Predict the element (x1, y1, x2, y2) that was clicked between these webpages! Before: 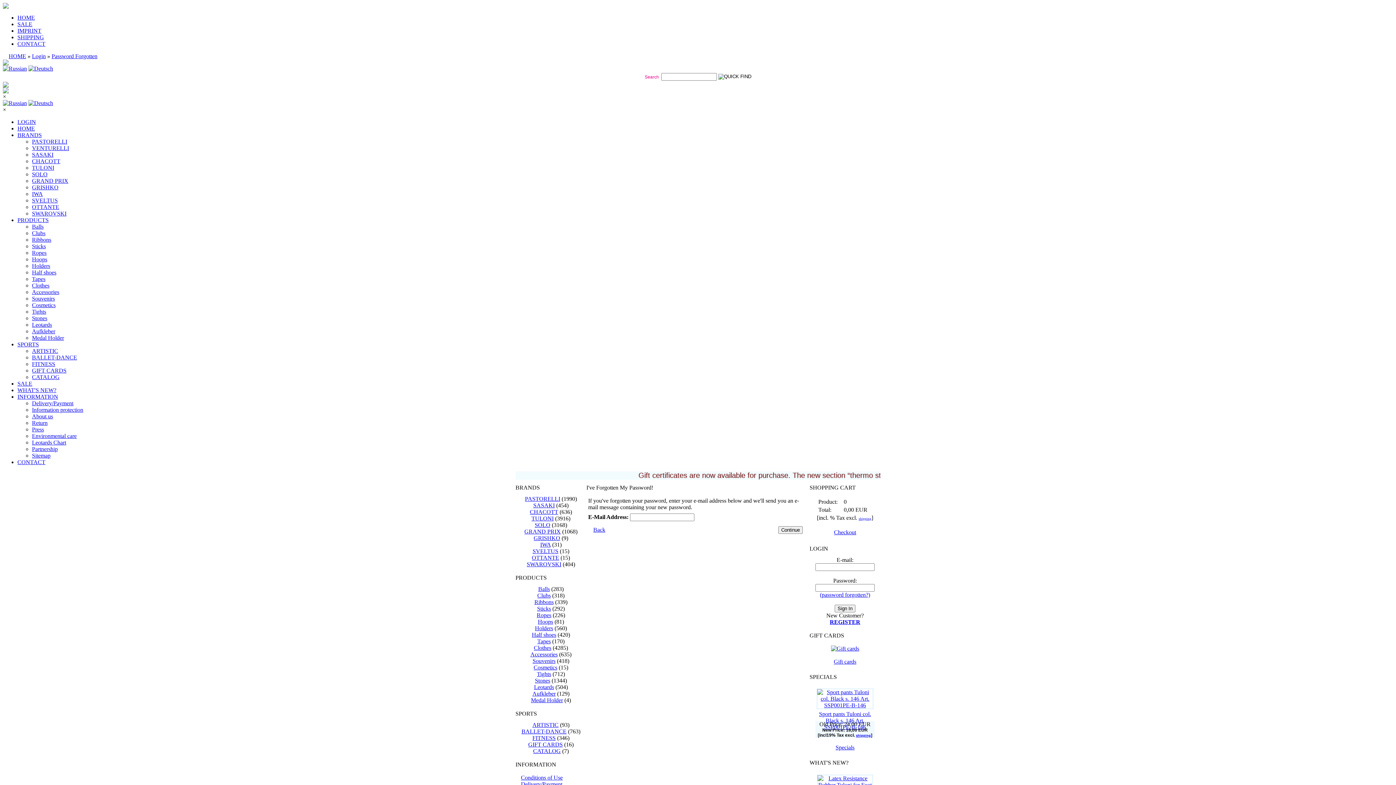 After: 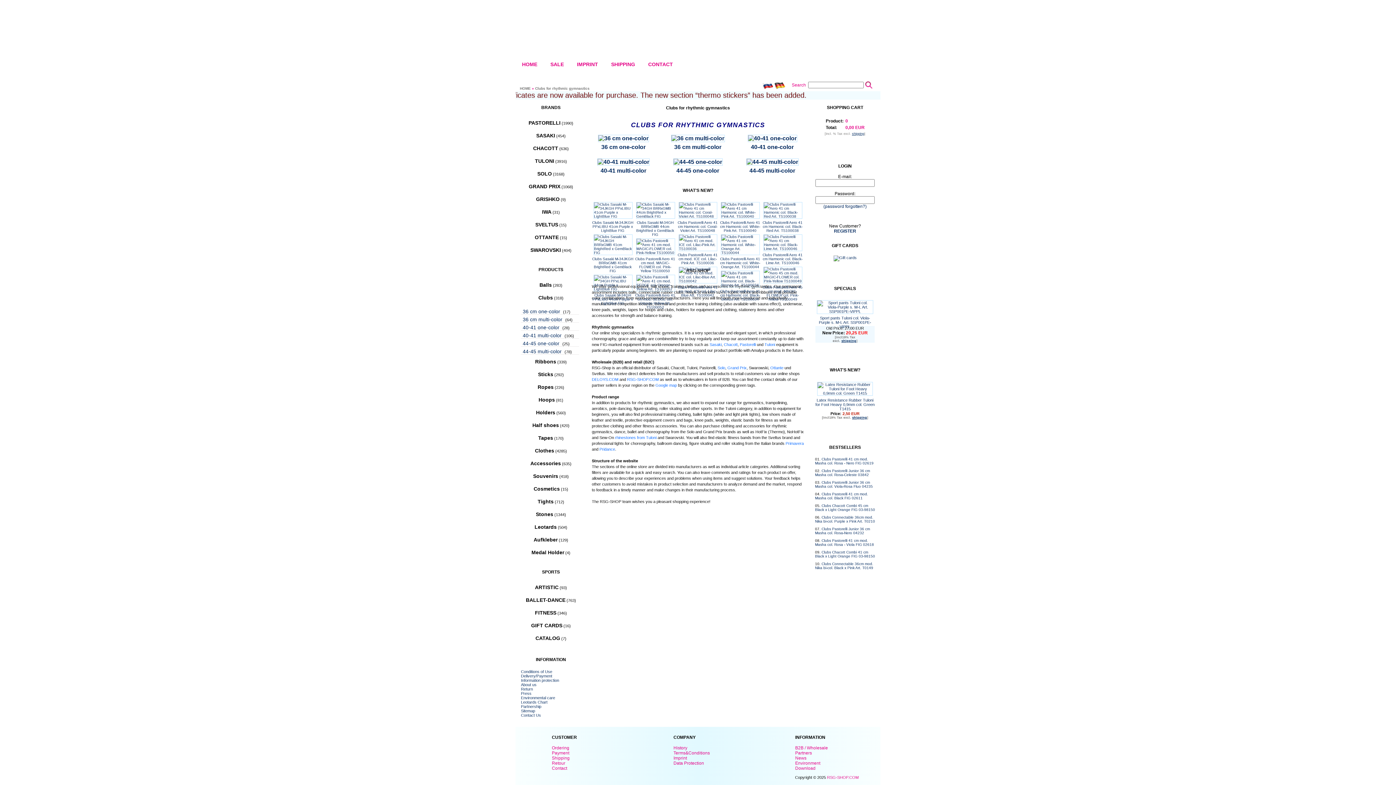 Action: label: Clubs bbox: (537, 592, 550, 598)